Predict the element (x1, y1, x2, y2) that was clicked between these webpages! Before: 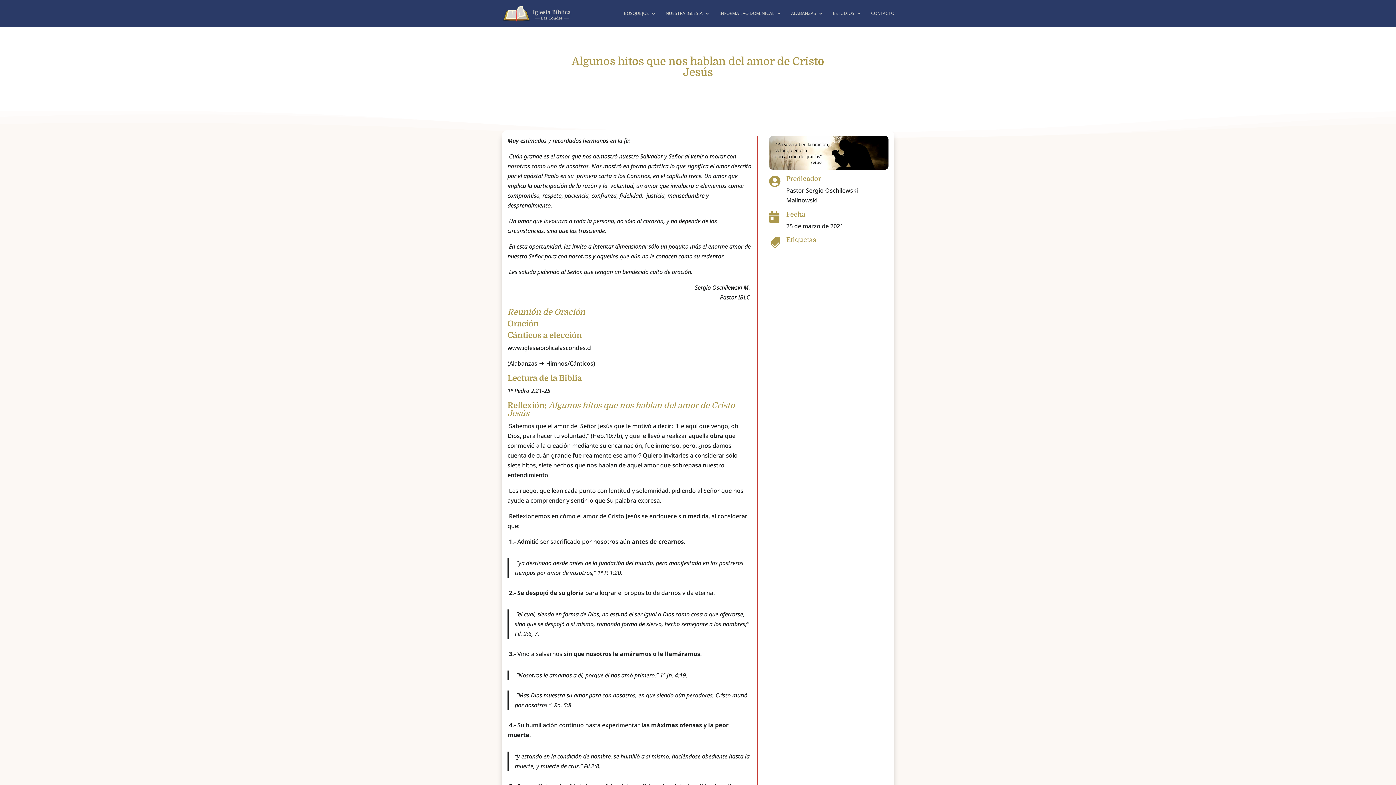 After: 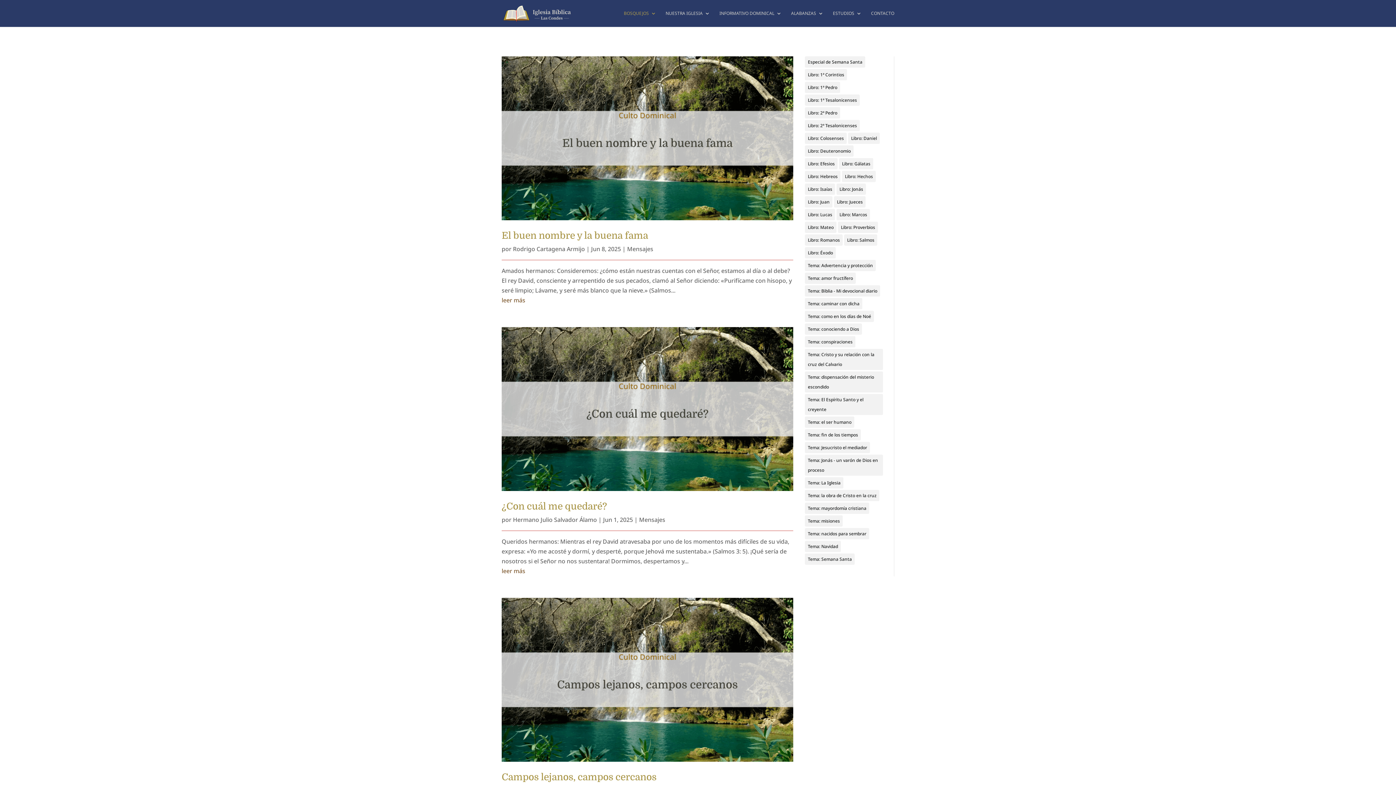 Action: bbox: (624, 10, 656, 26) label: BOSQUEJOS